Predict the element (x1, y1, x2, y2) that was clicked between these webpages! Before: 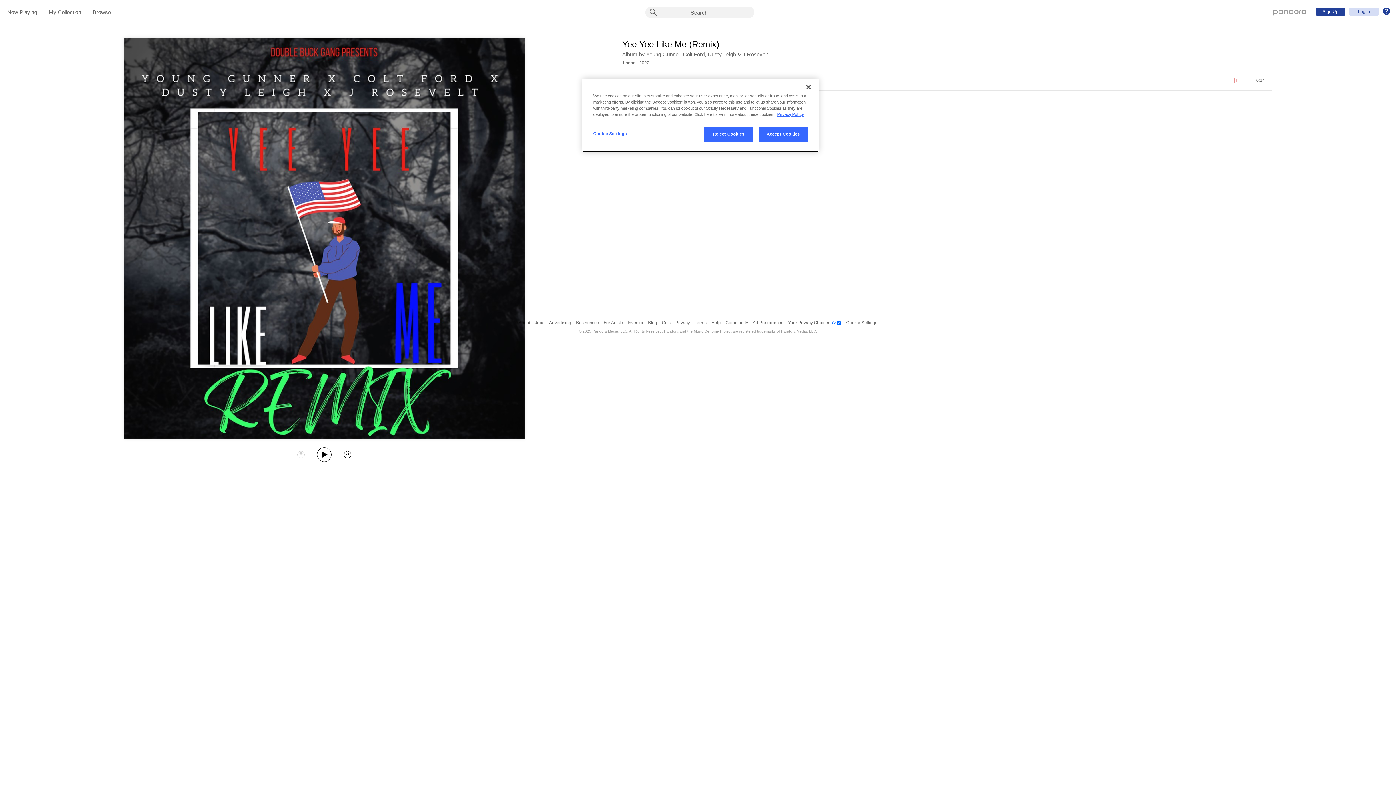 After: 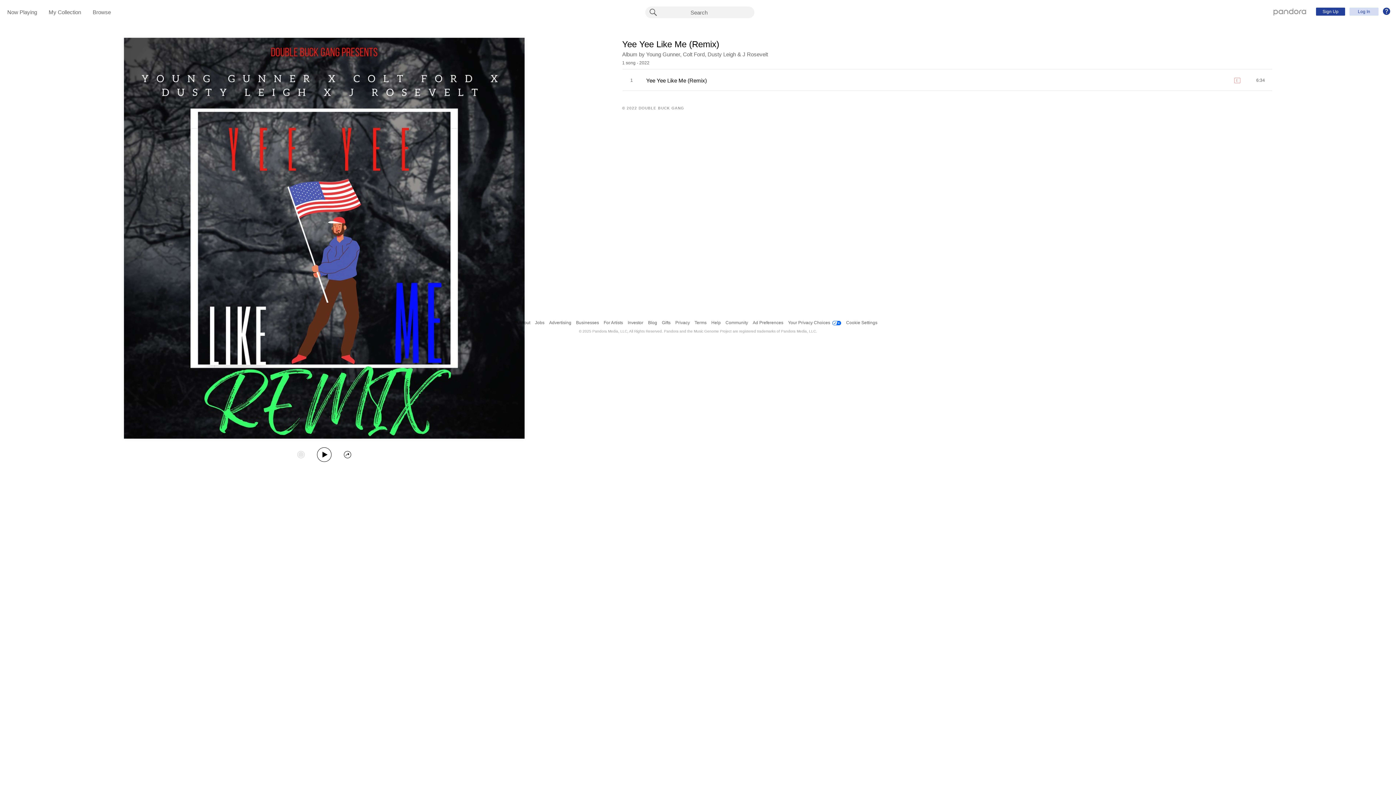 Action: label: Reject Cookies bbox: (704, 126, 753, 141)